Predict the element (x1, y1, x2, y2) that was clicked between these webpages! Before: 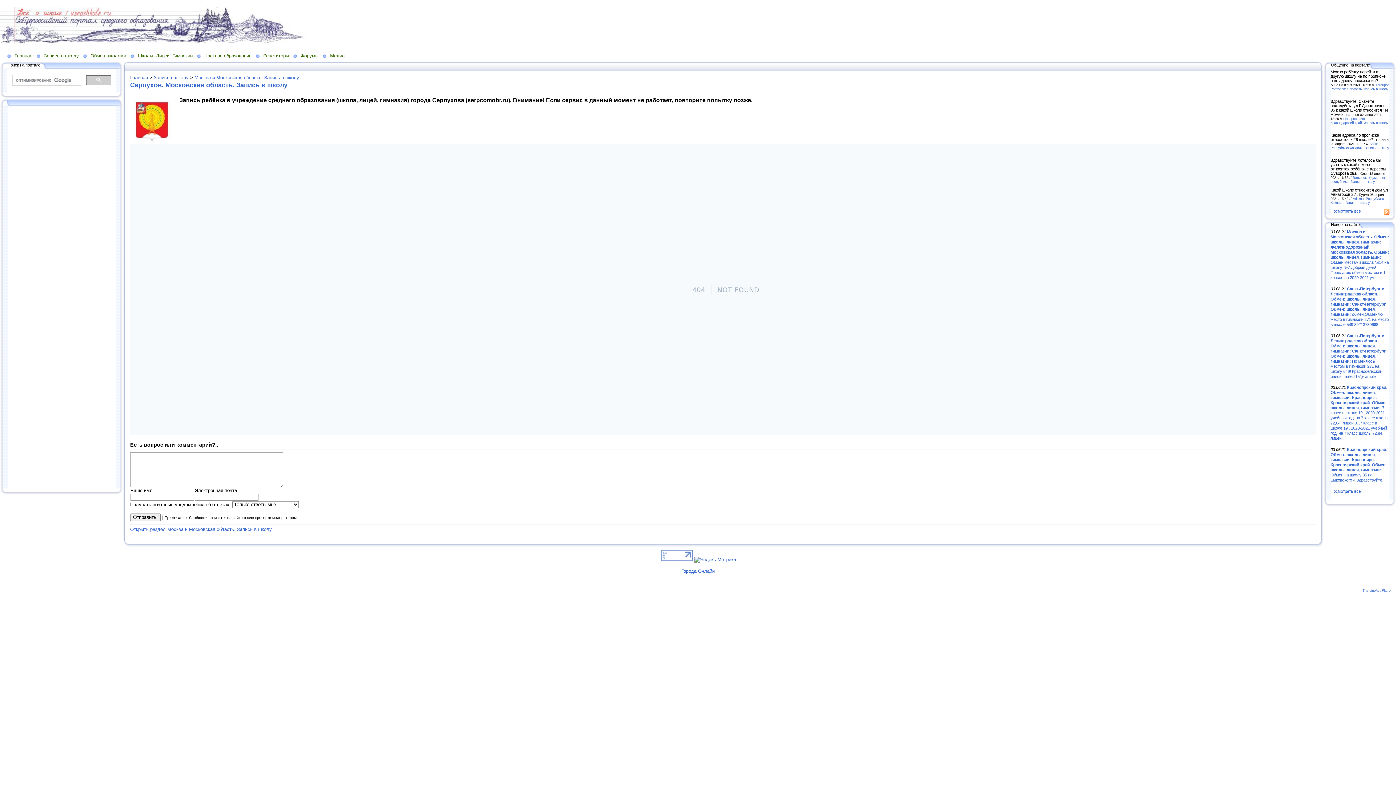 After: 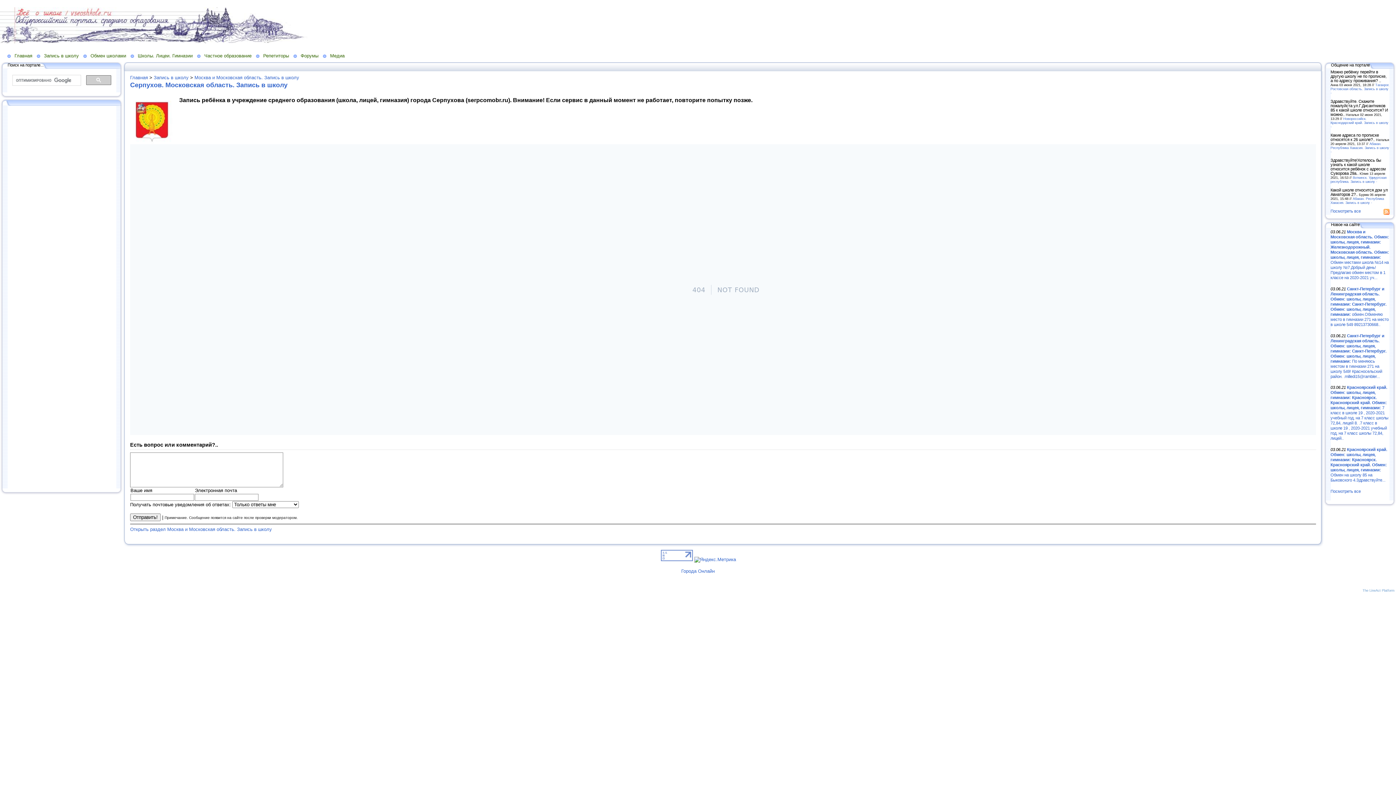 Action: bbox: (1362, 588, 1394, 592) label: The LineAct Platform